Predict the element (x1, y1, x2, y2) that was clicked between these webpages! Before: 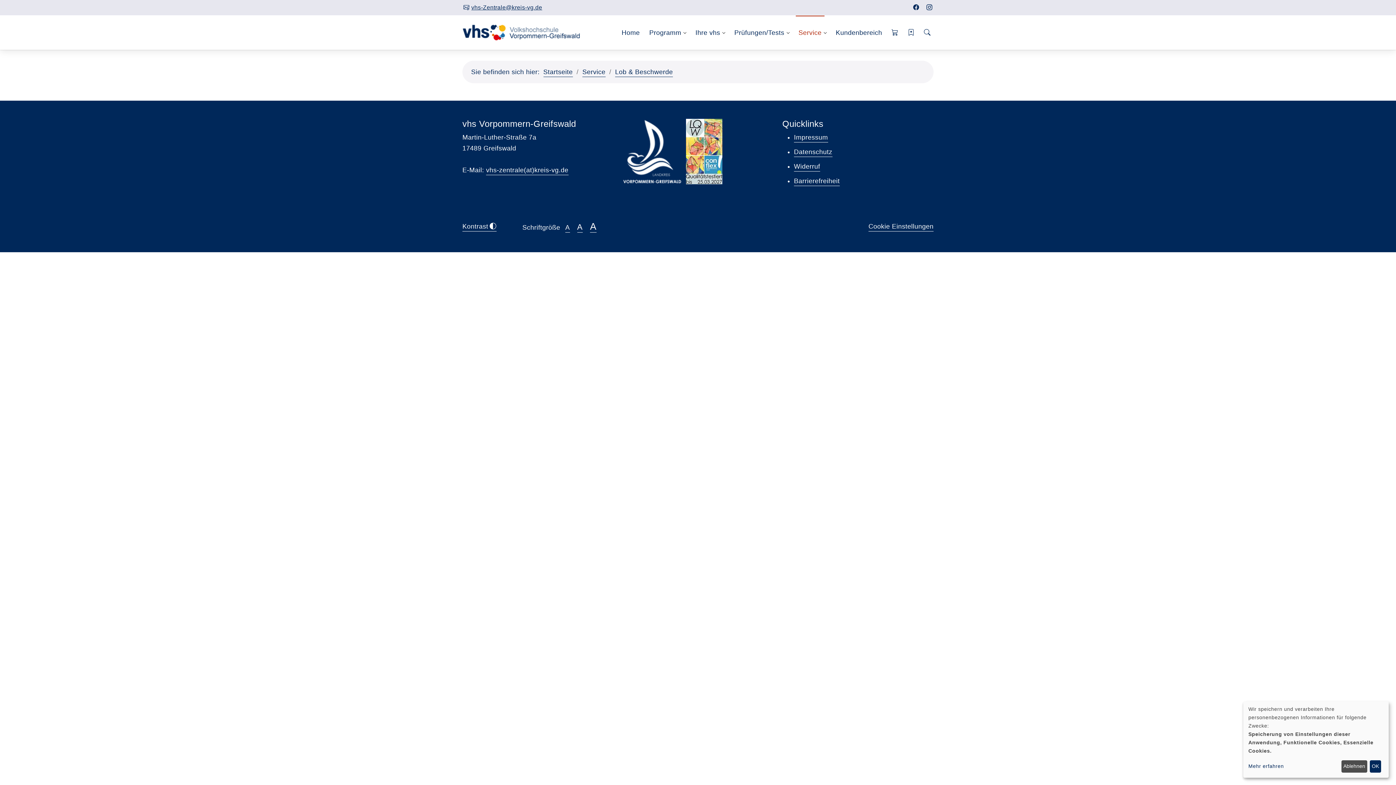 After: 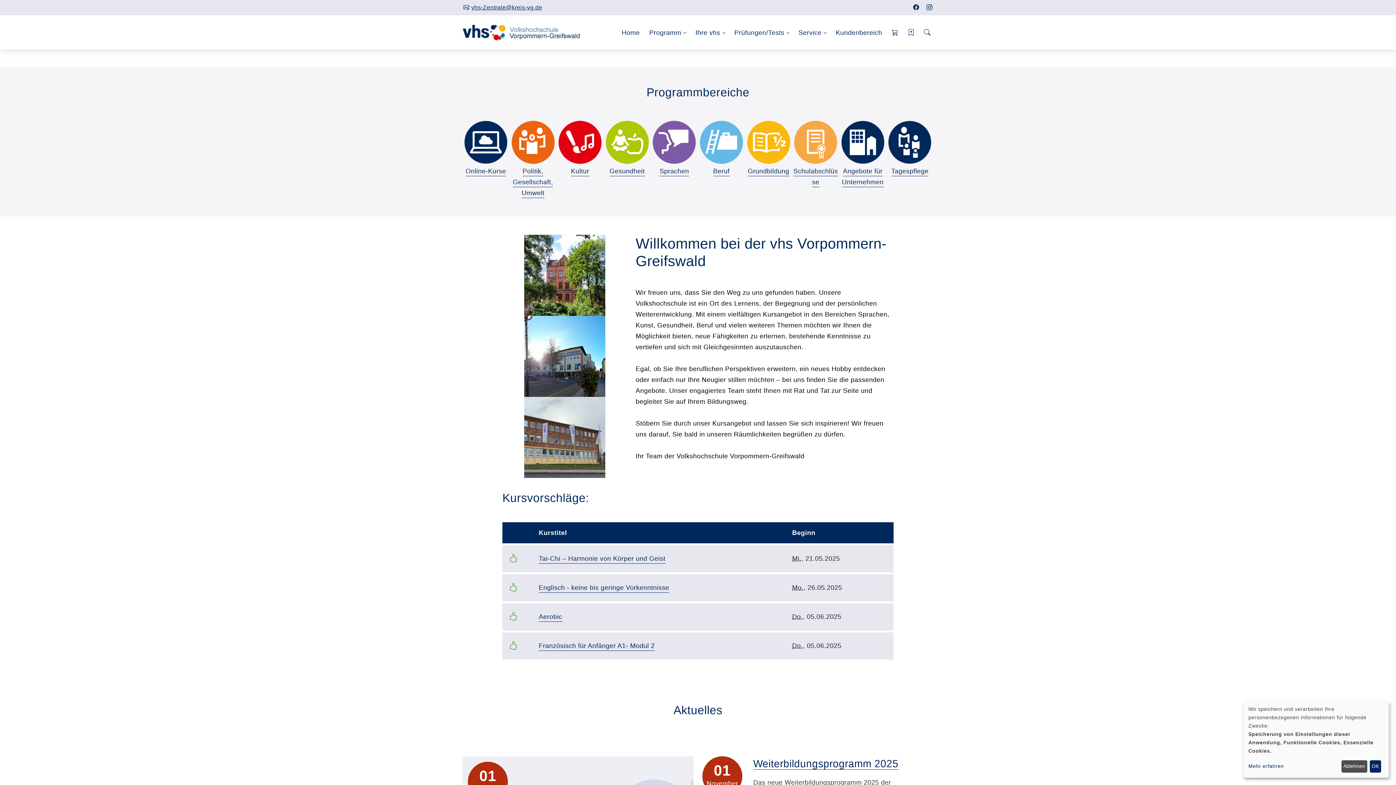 Action: label: Startseite bbox: (543, 68, 572, 77)